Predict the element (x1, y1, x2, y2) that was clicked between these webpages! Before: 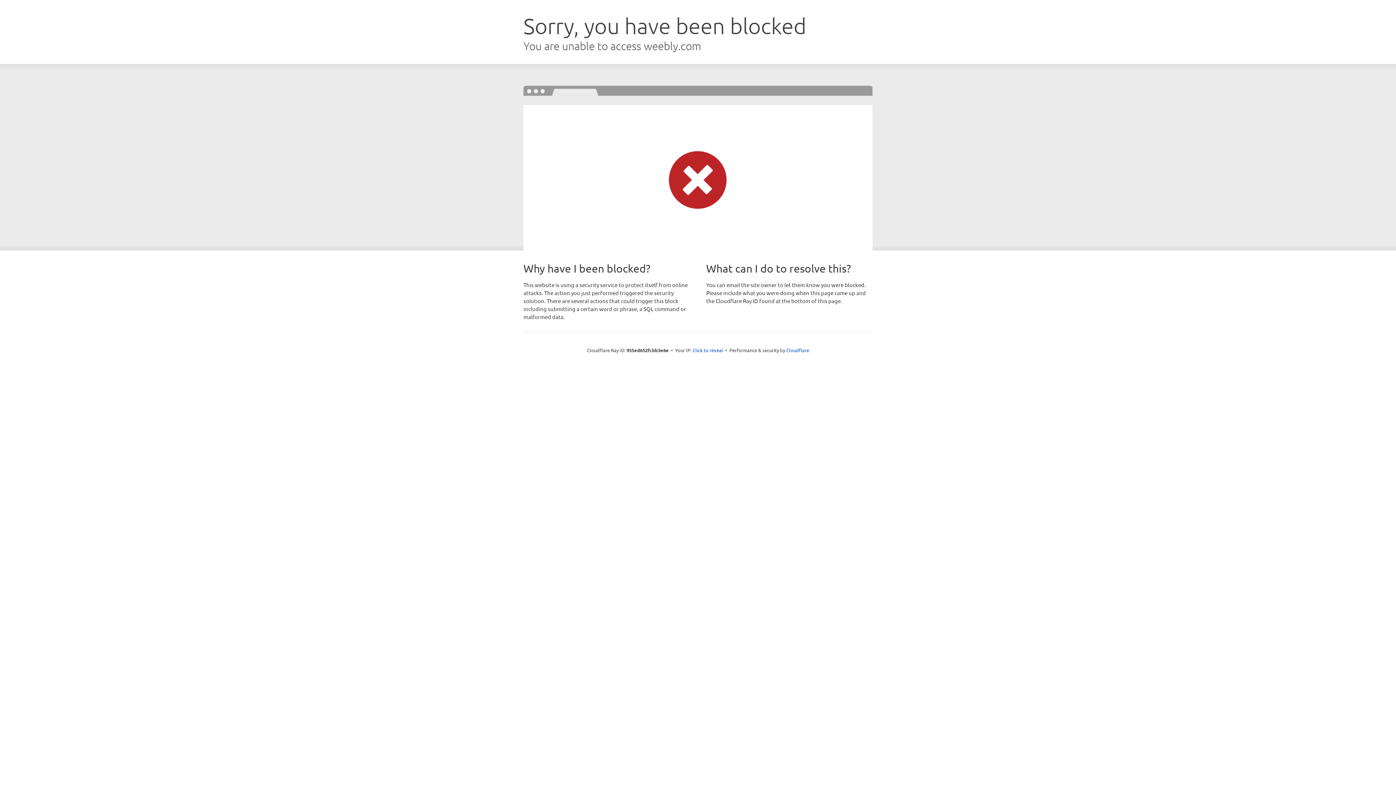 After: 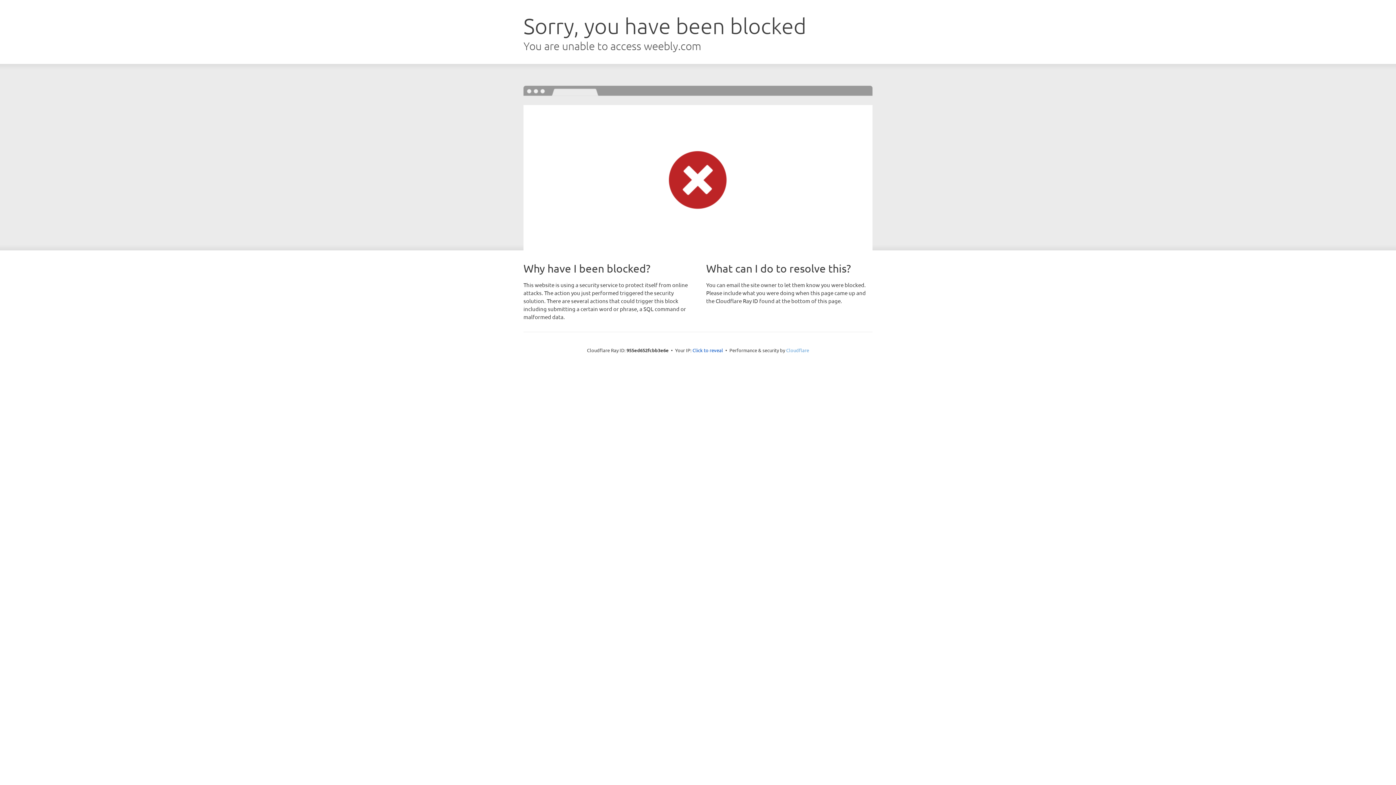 Action: bbox: (786, 347, 809, 353) label: Cloudflare